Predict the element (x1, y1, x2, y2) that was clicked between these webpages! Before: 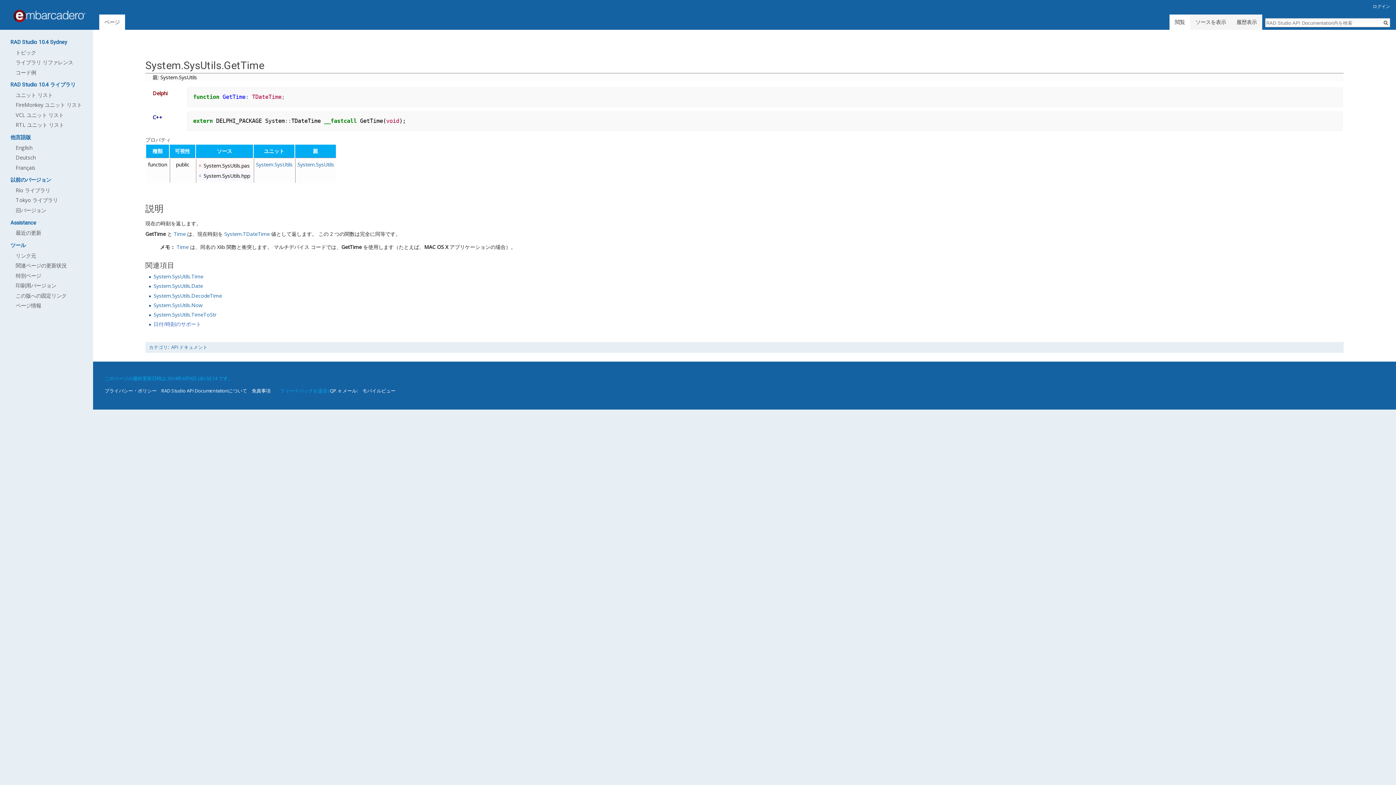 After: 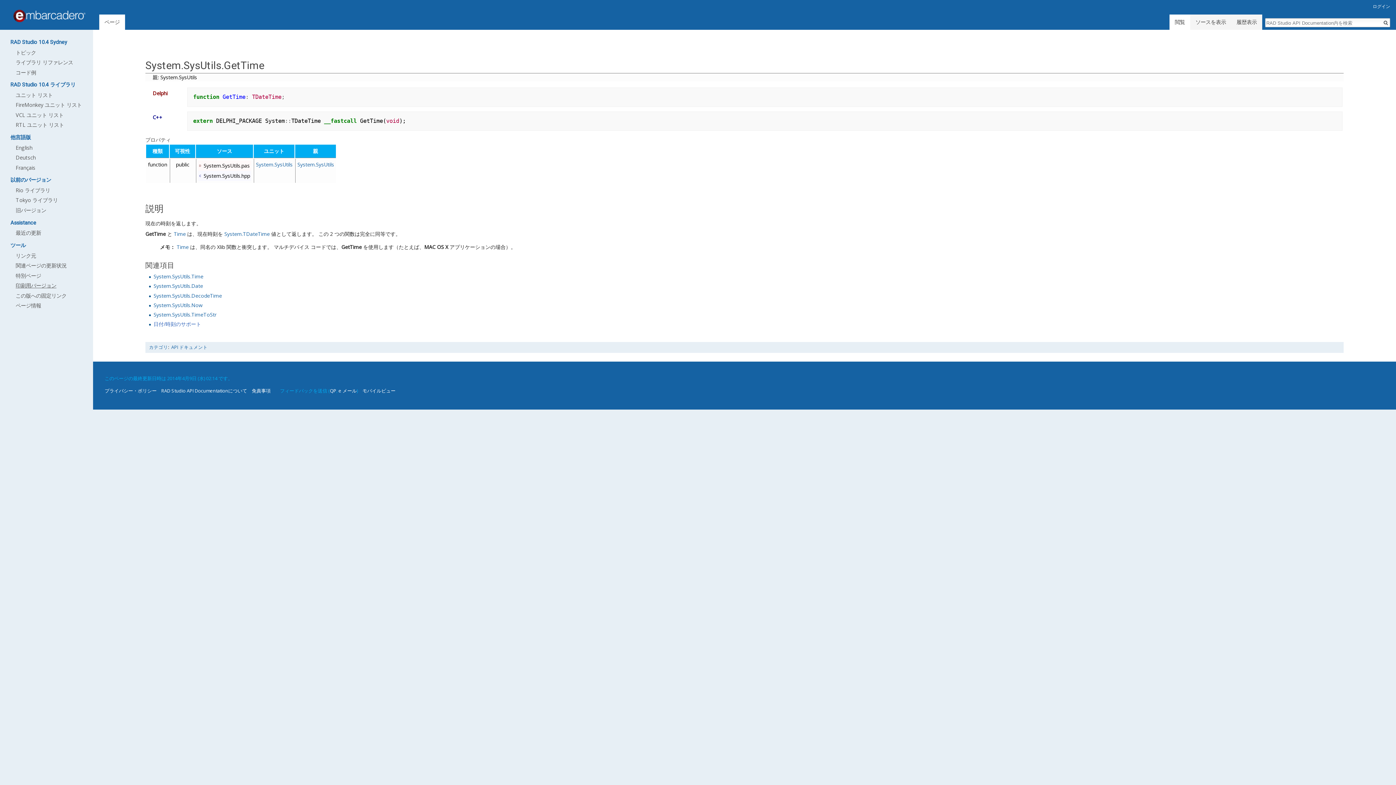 Action: label: 印刷用バージョン bbox: (15, 282, 56, 289)